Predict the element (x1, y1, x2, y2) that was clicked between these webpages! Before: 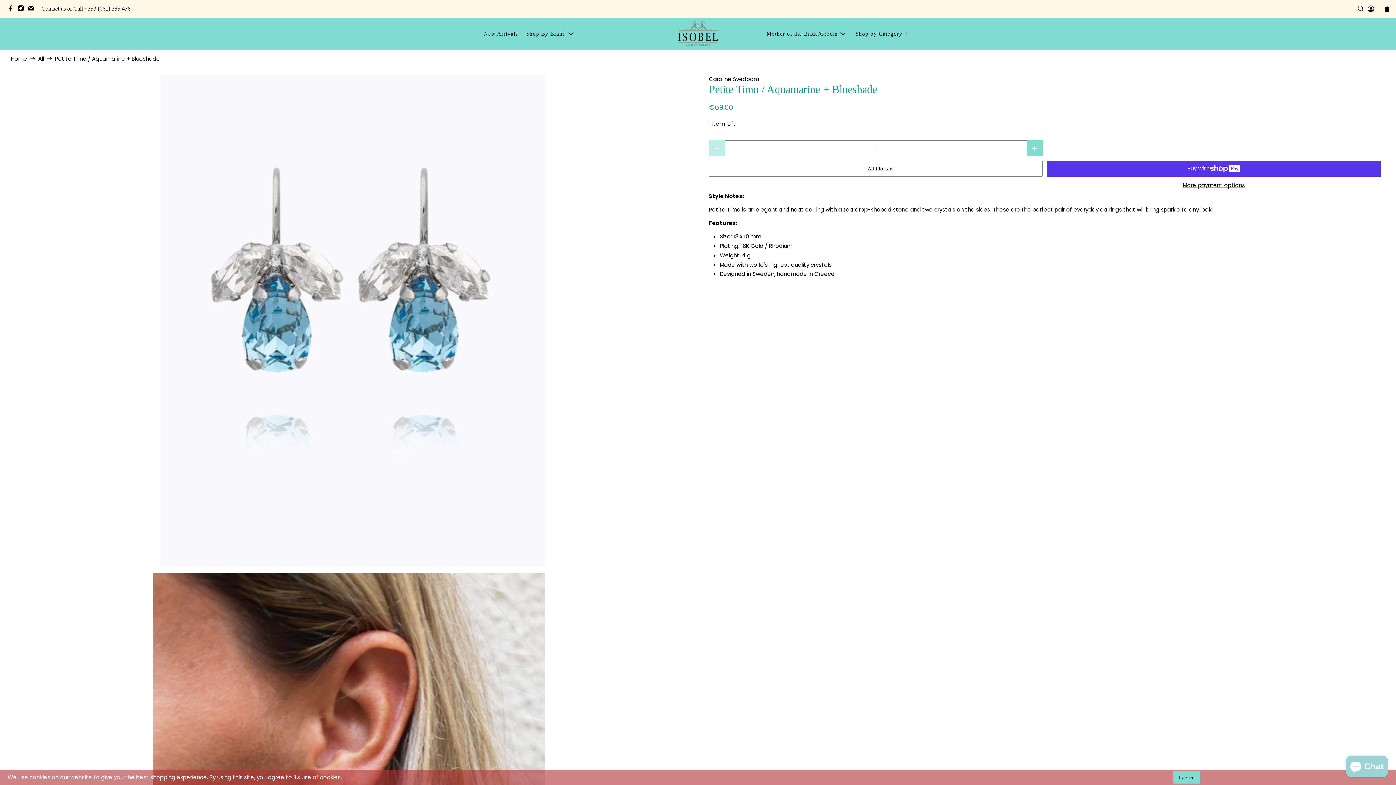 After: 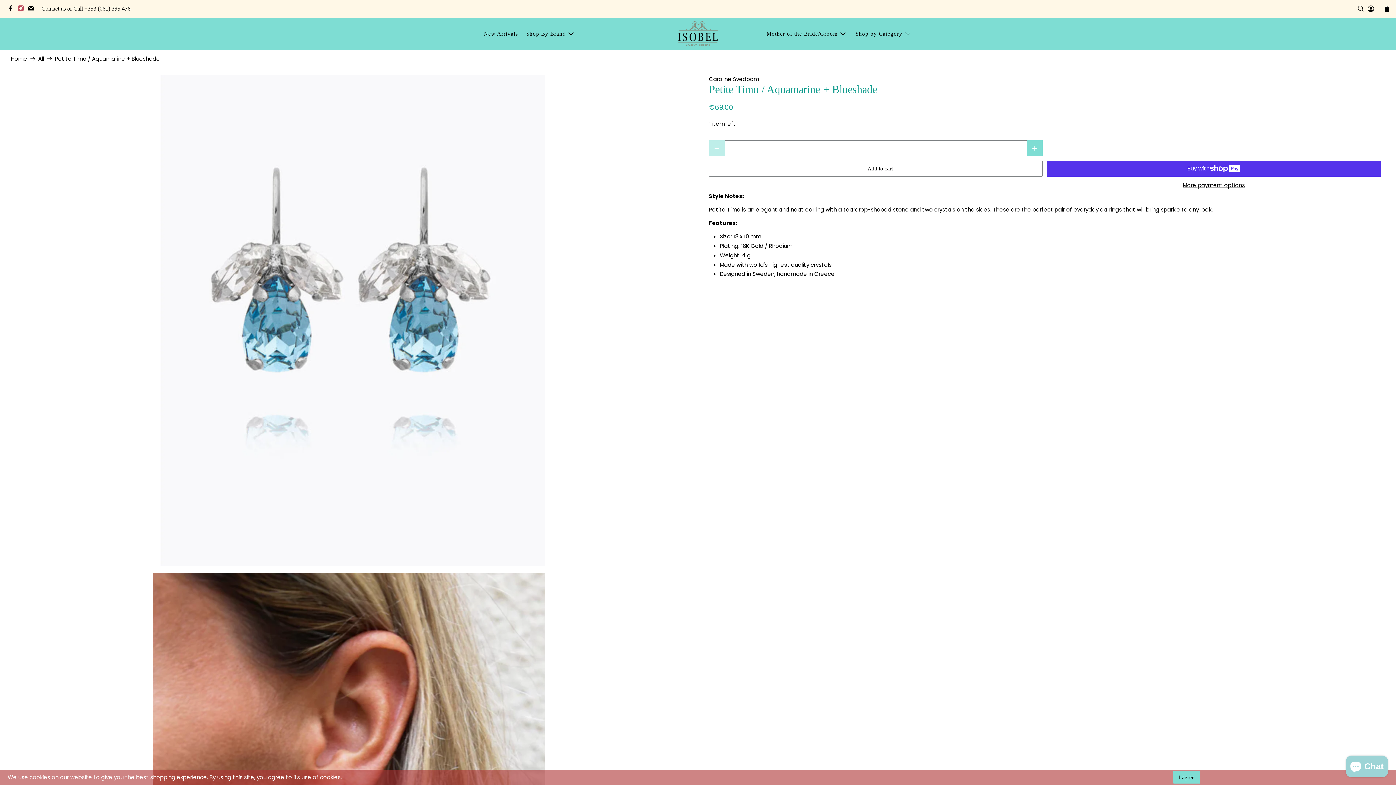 Action: bbox: (17, 6, 27, 12)